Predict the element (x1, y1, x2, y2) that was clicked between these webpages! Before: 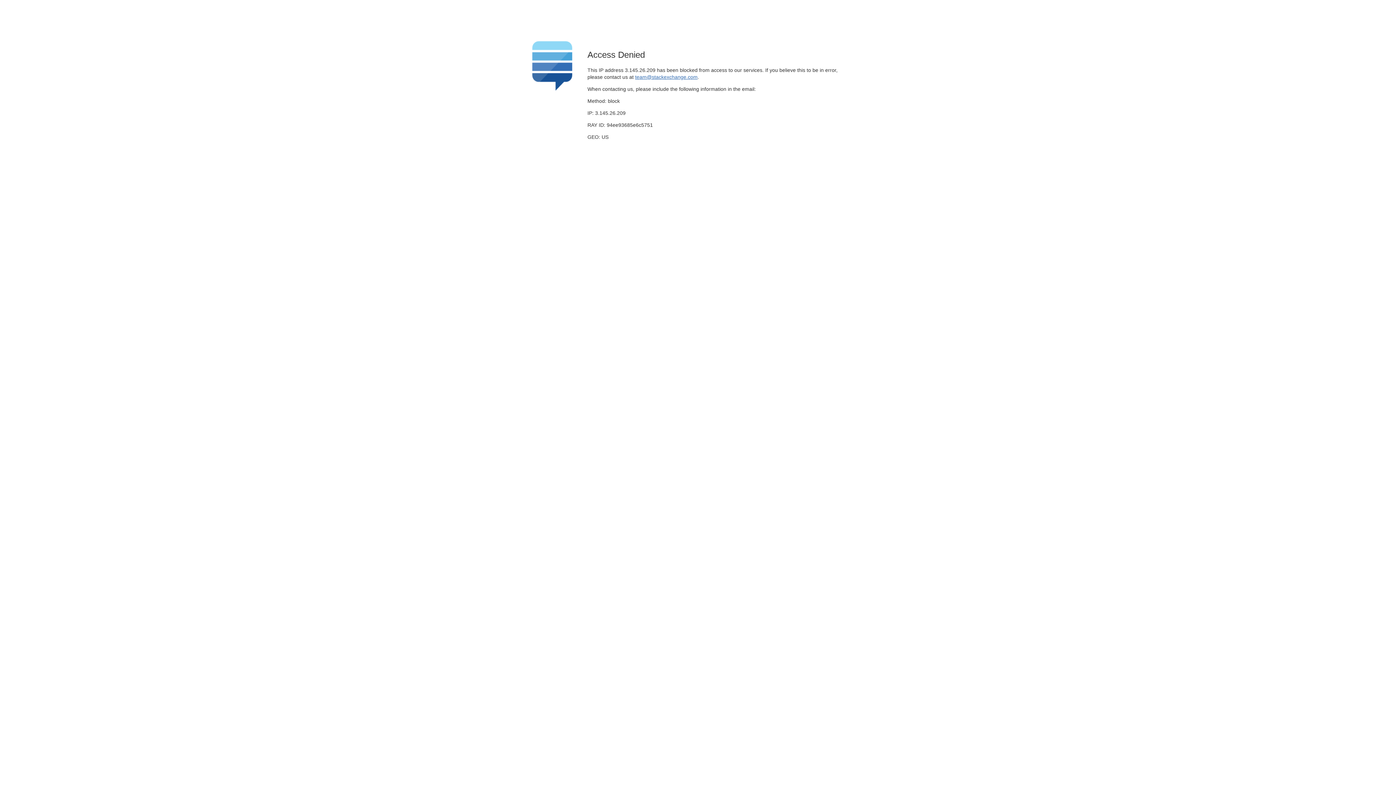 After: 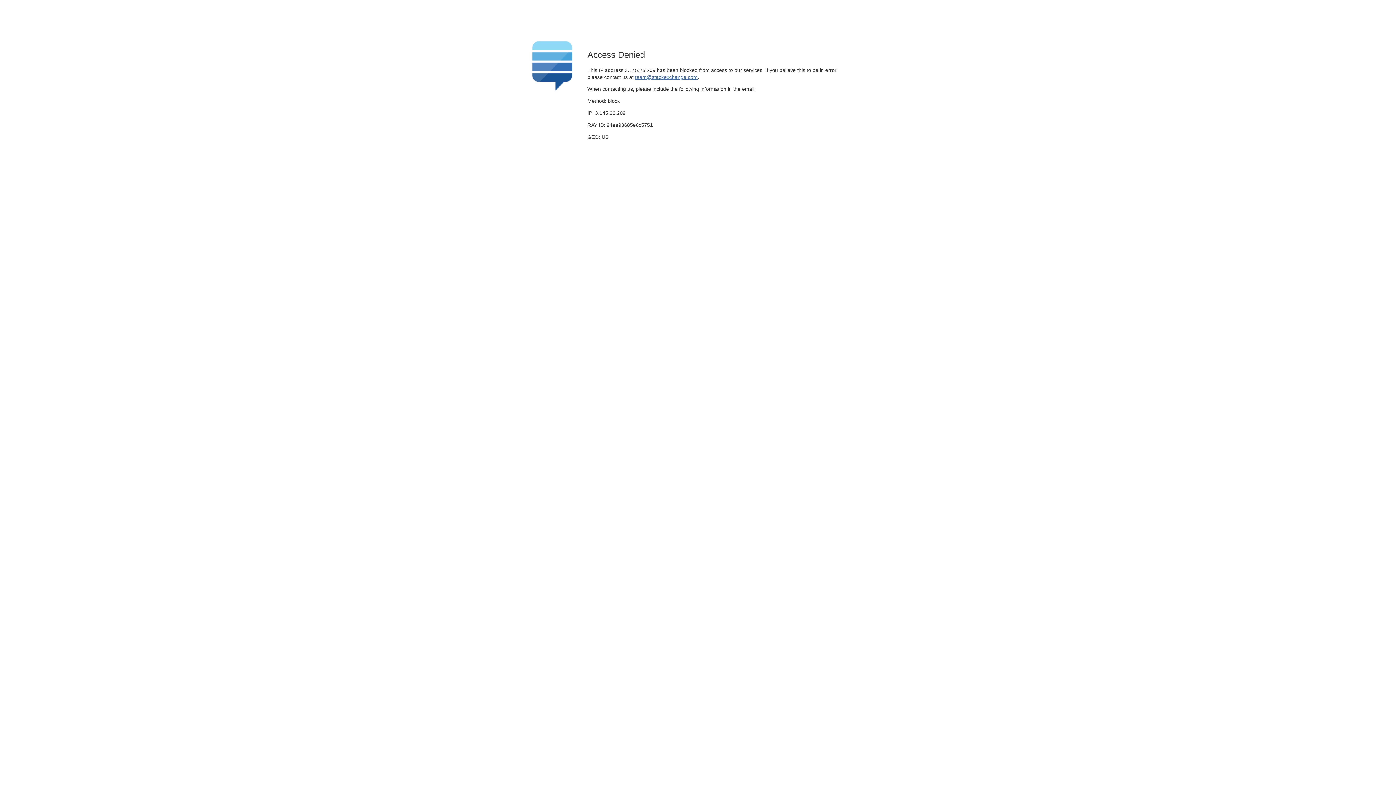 Action: label: team@stackexchange.com bbox: (635, 74, 697, 79)